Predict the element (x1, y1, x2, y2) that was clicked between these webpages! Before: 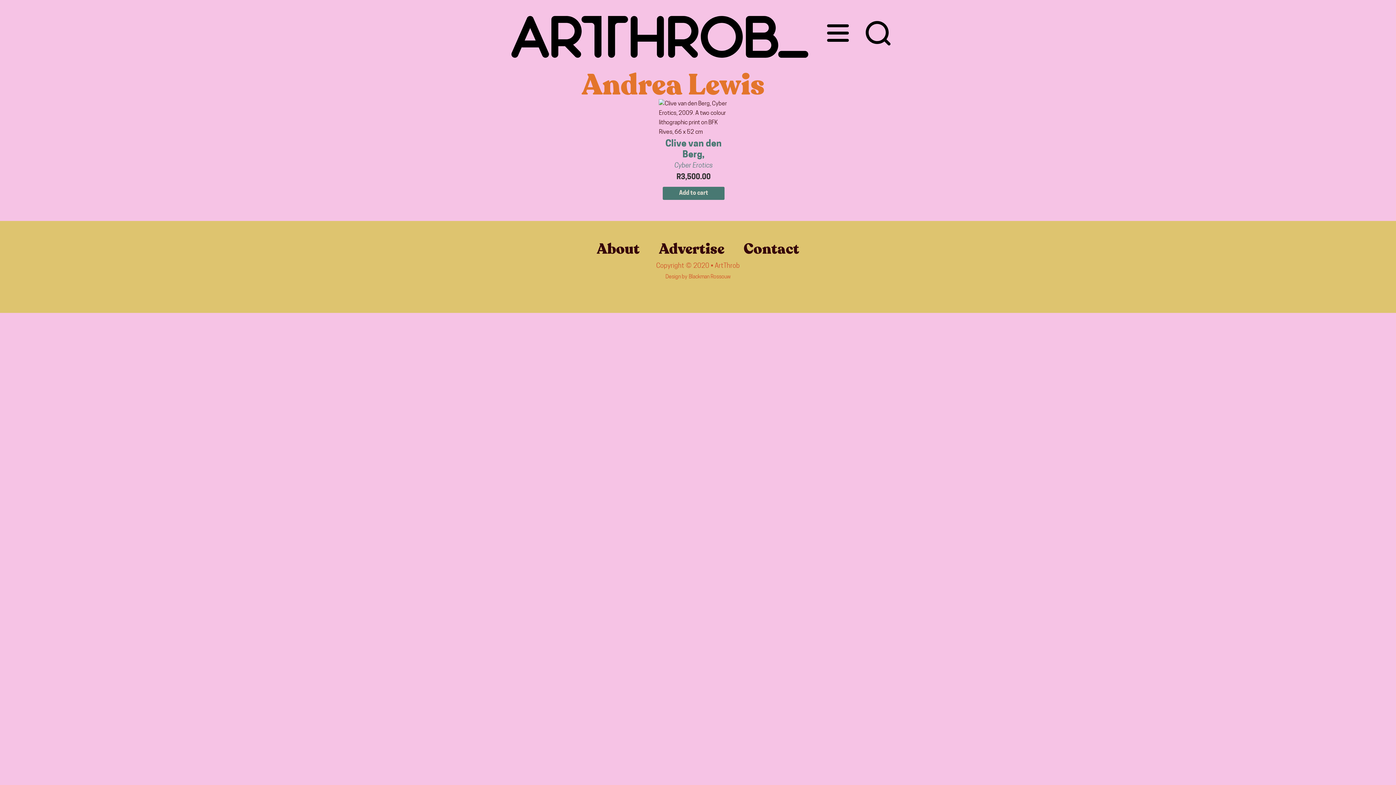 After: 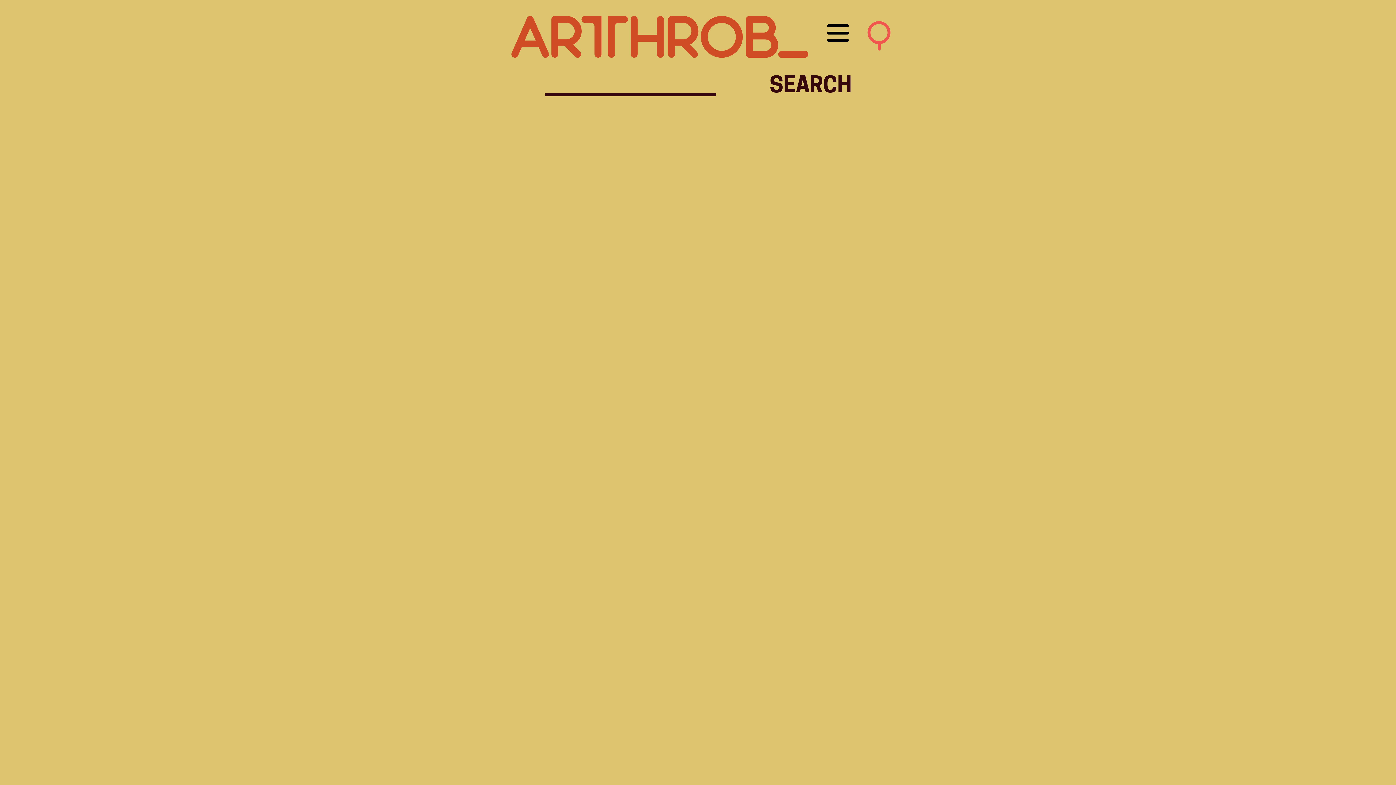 Action: bbox: (865, 20, 890, 49)